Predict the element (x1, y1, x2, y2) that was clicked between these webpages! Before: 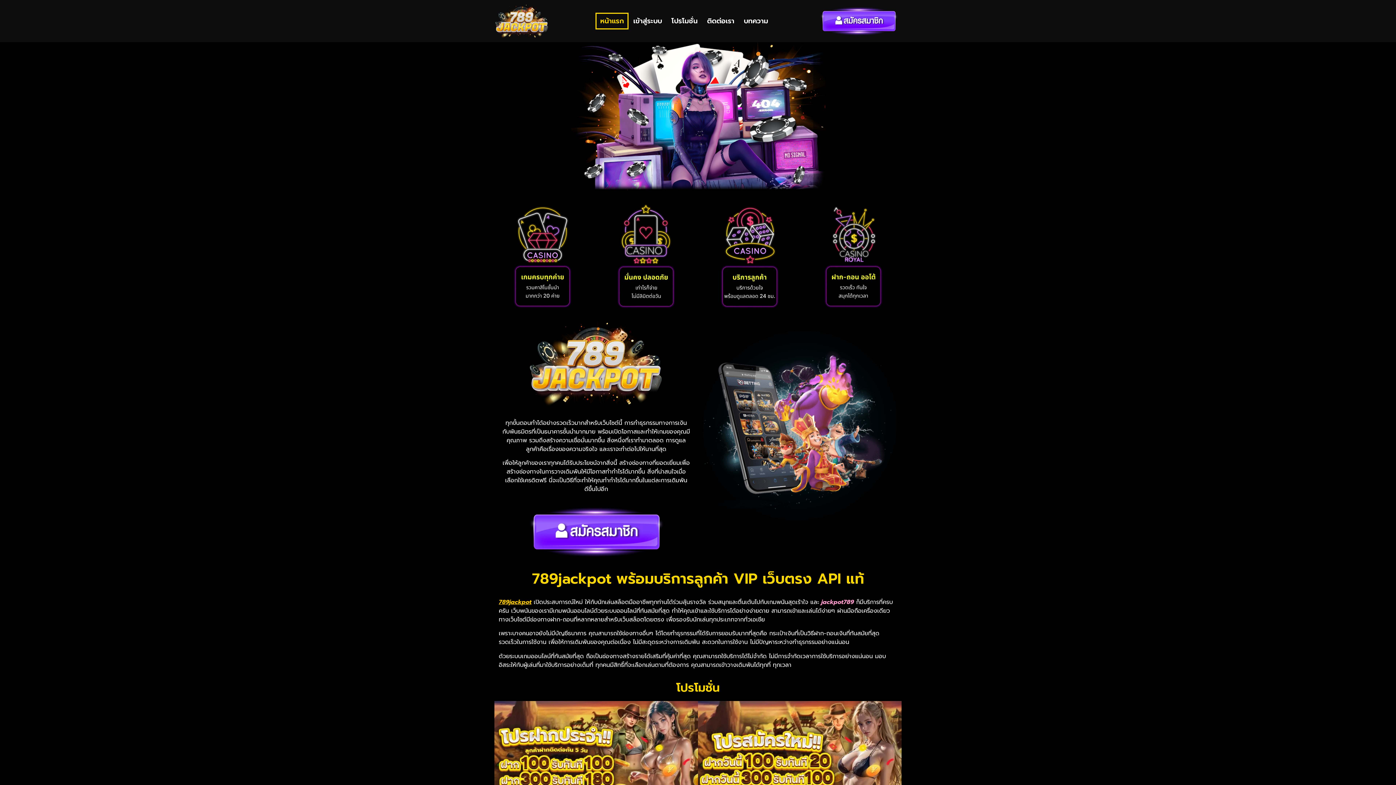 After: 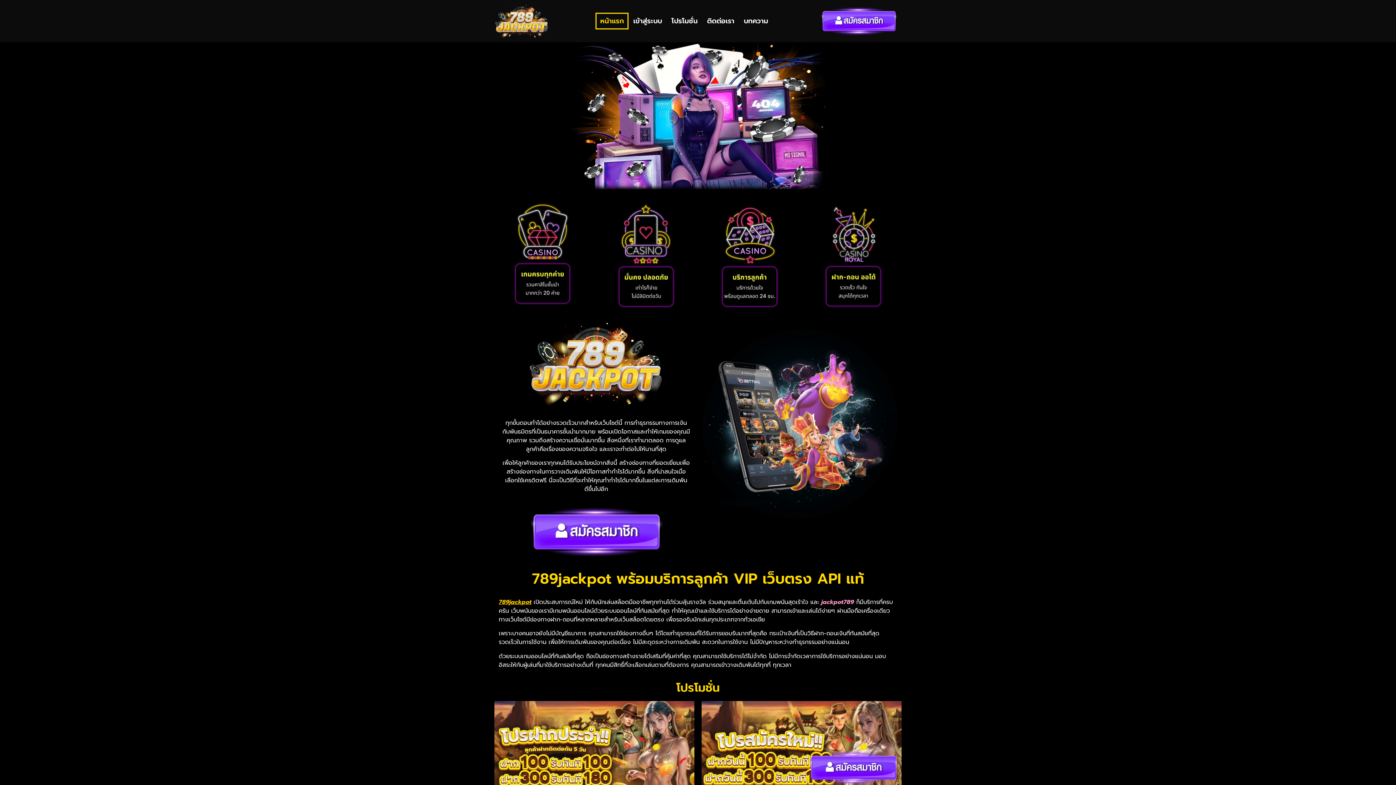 Action: bbox: (500, 202, 585, 308)